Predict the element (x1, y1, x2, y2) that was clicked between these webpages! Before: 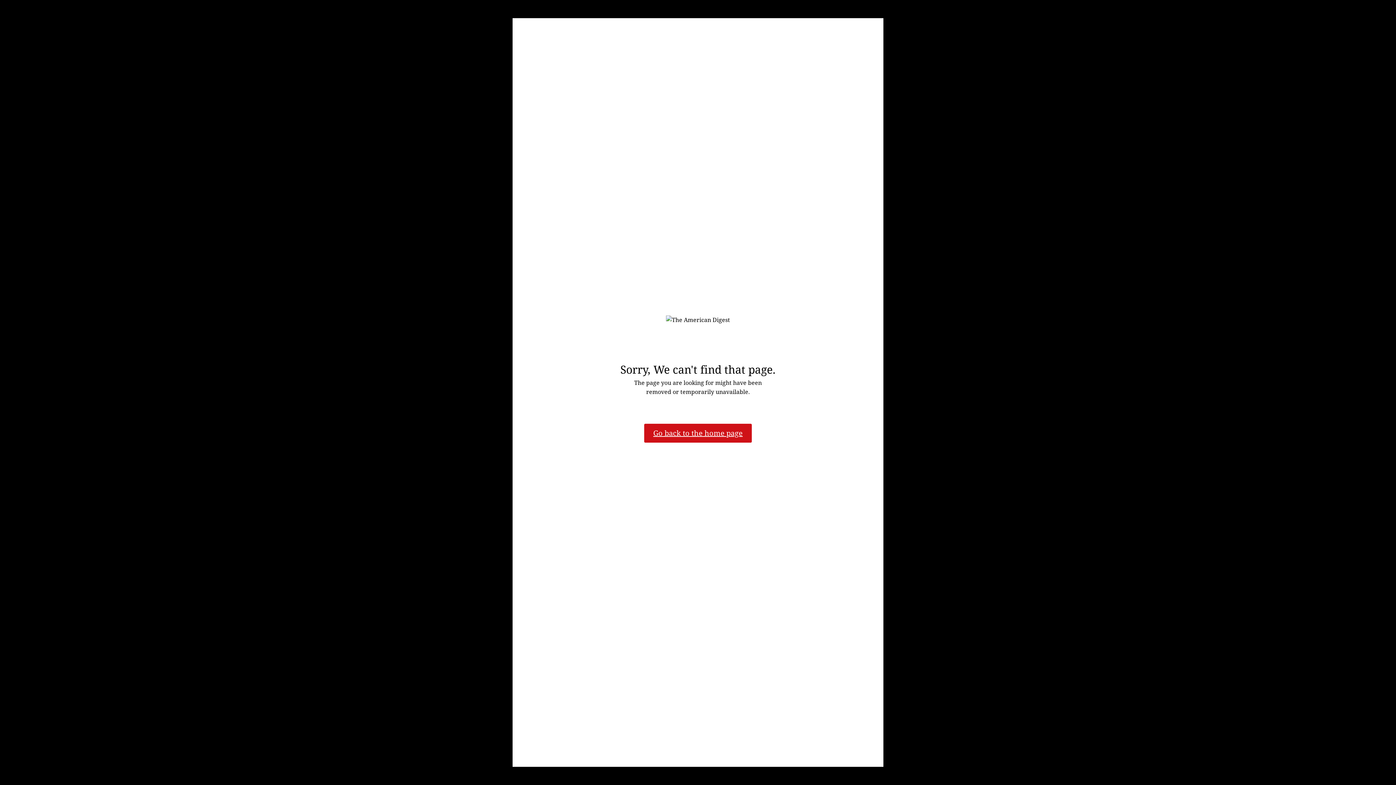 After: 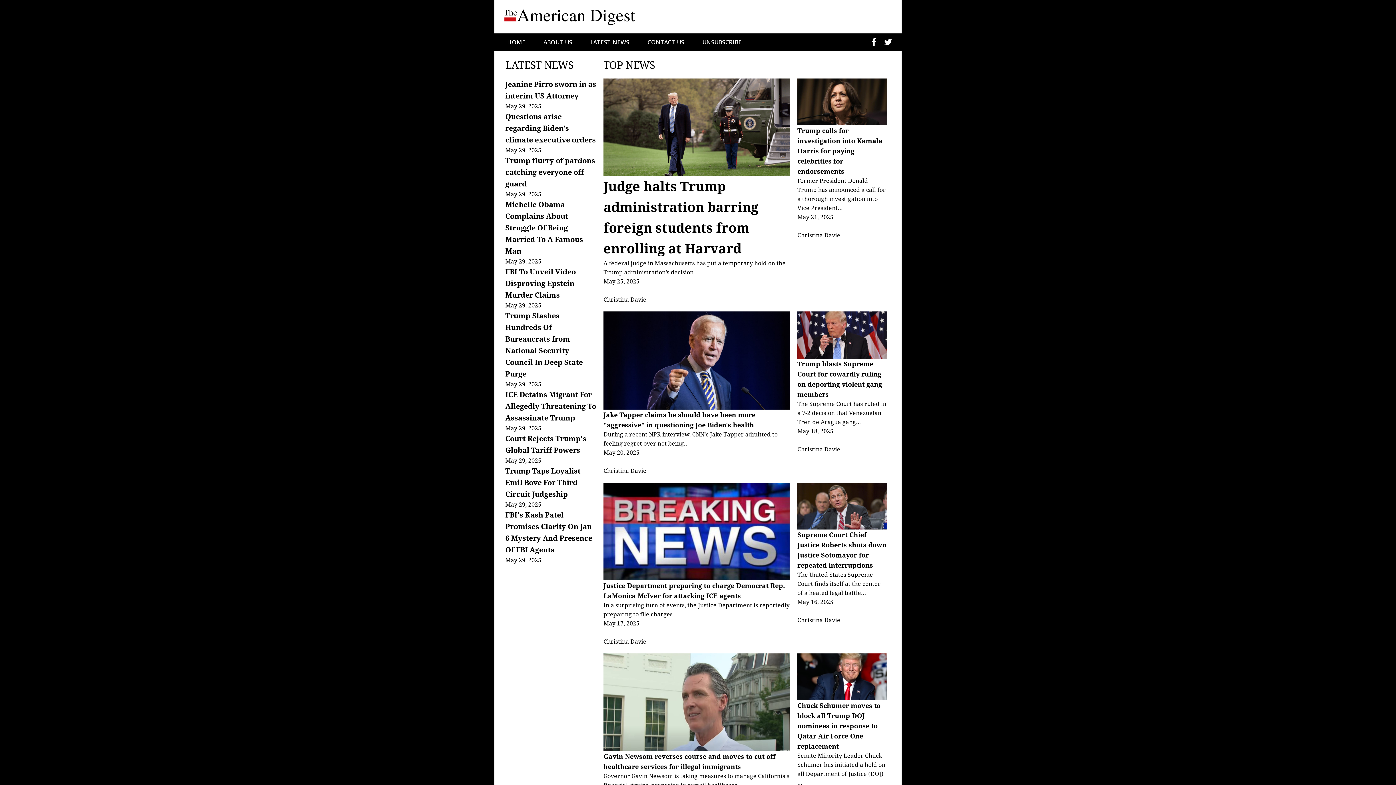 Action: label: Go back to the home page
 bbox: (644, 423, 752, 442)